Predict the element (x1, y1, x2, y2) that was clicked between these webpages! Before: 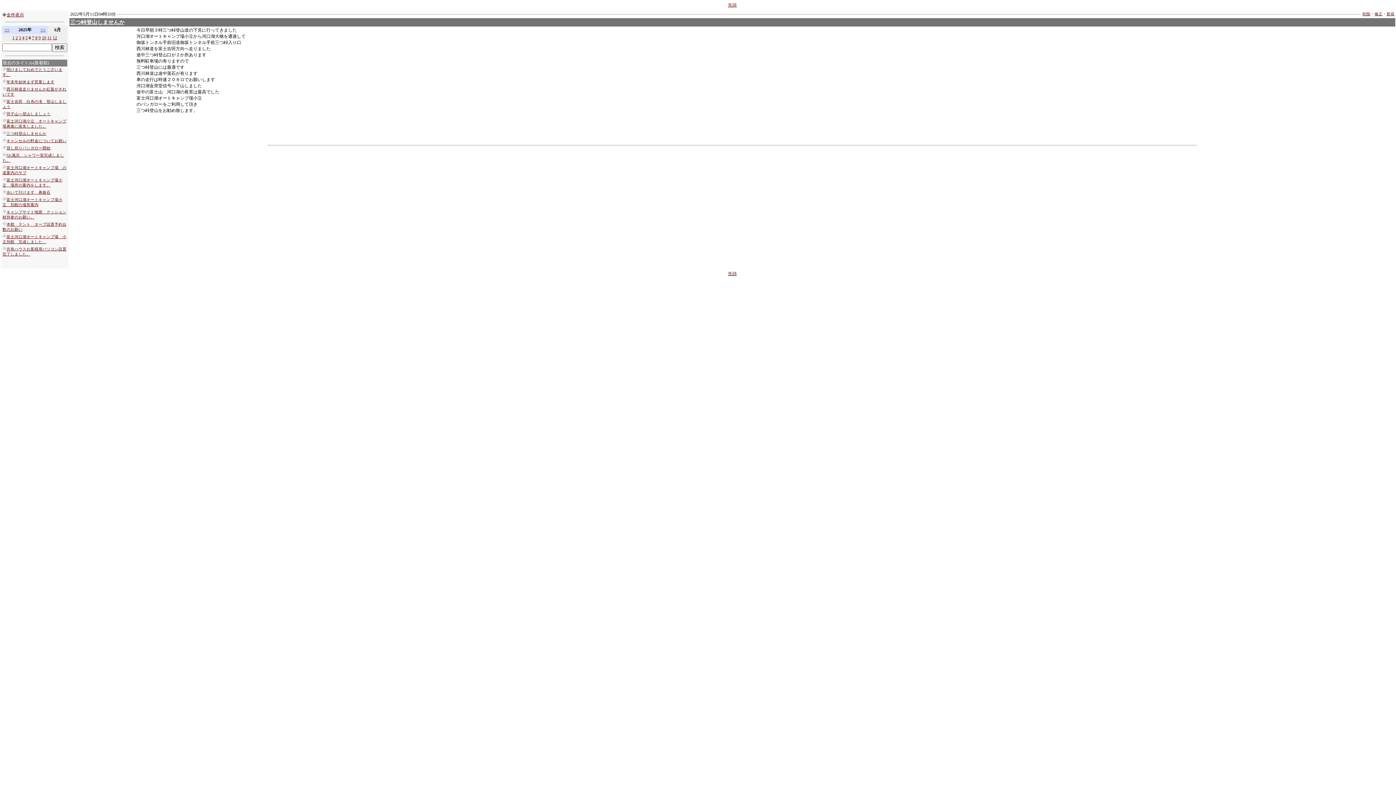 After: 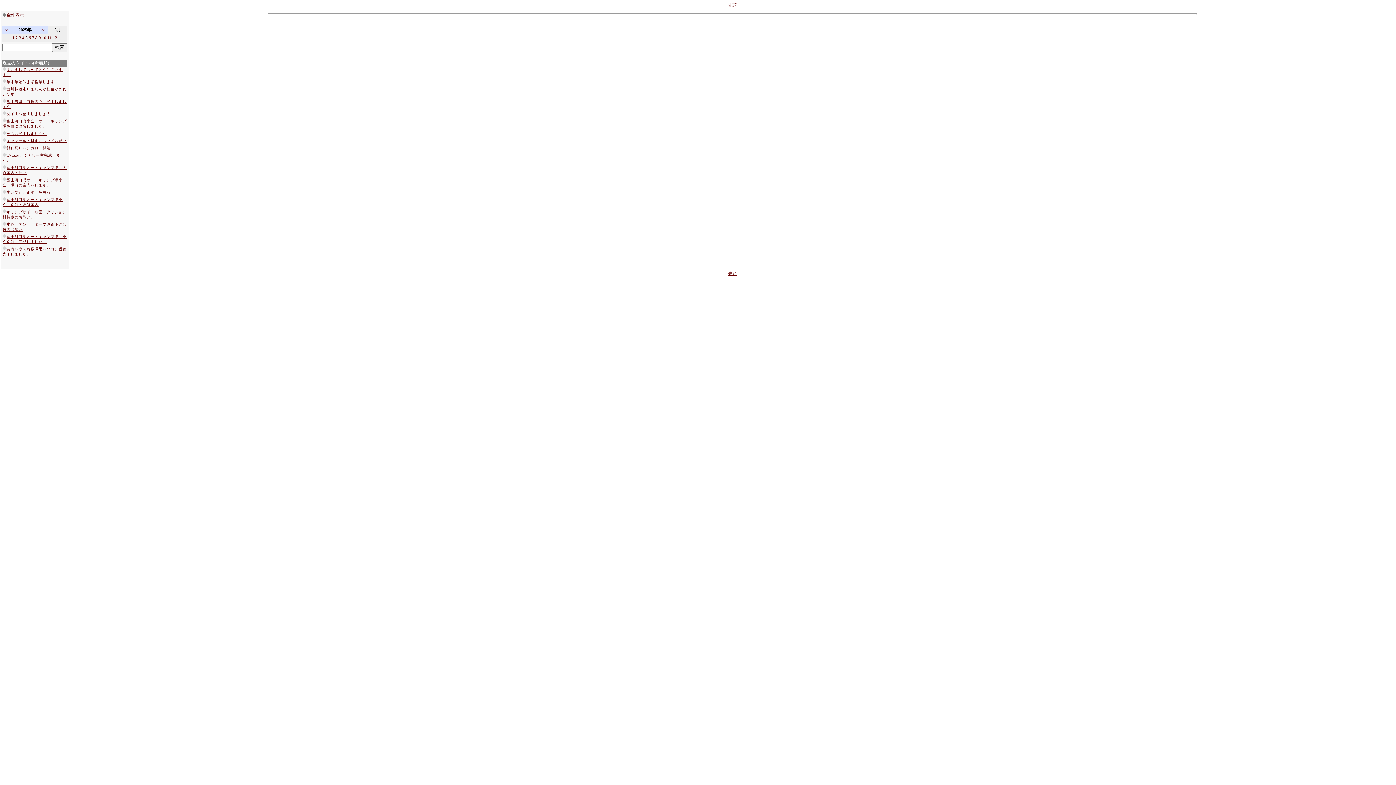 Action: label: 5 bbox: (25, 35, 27, 40)